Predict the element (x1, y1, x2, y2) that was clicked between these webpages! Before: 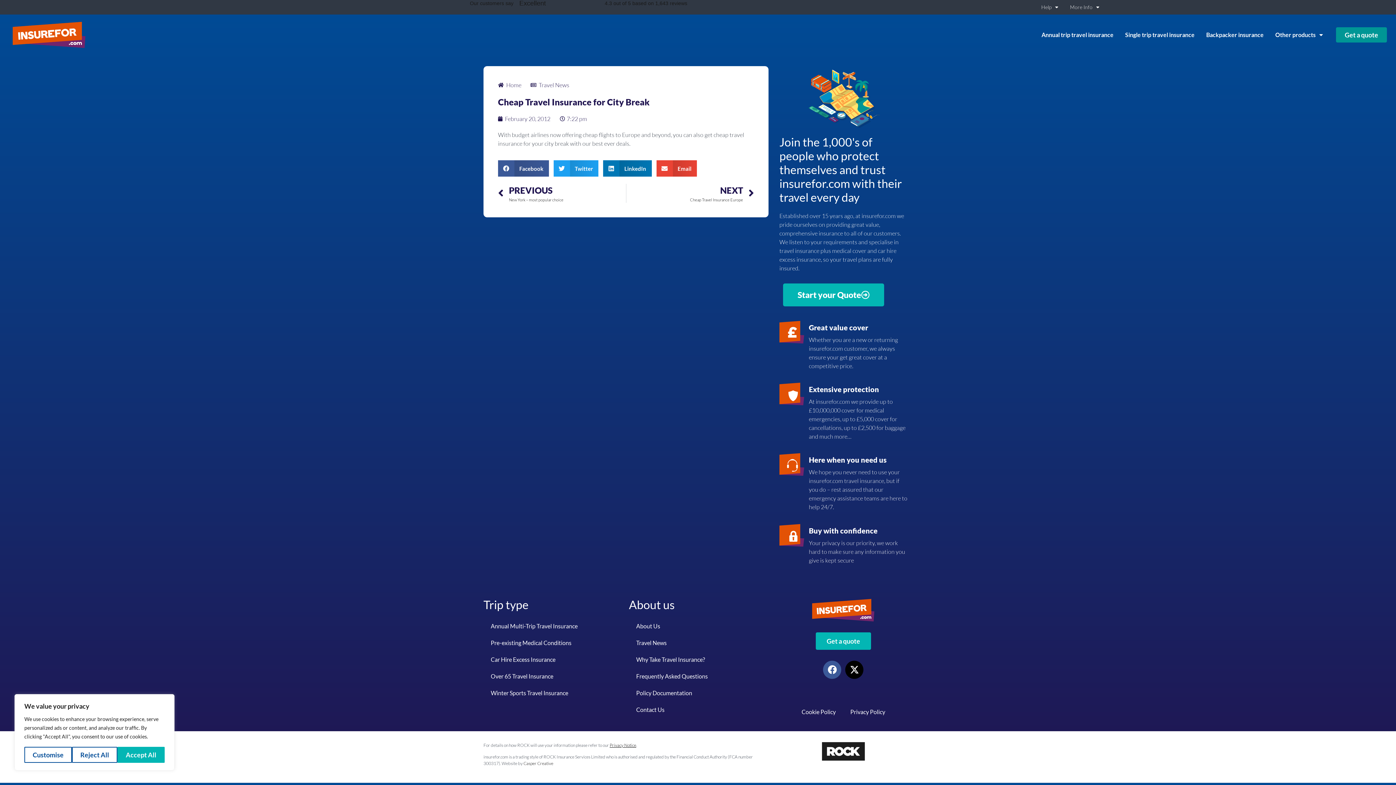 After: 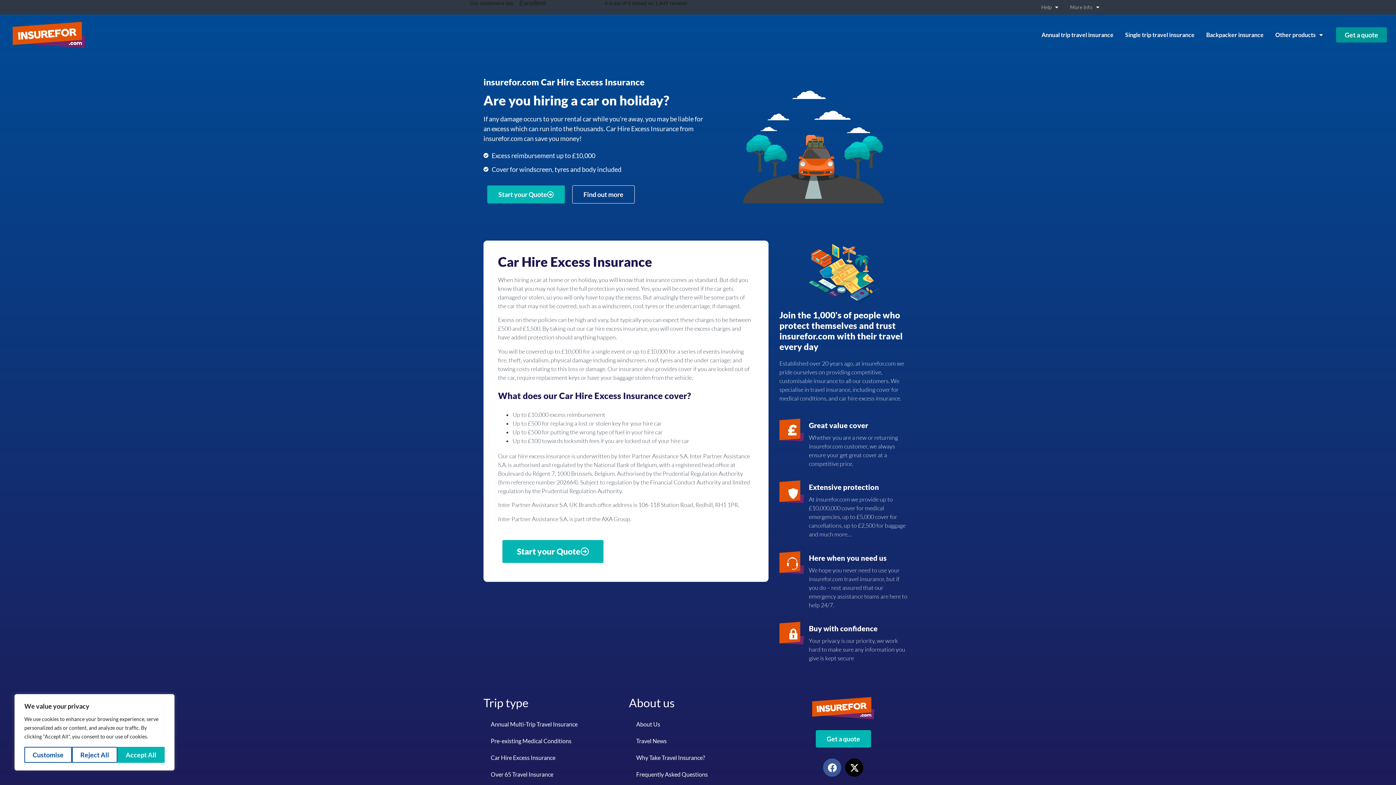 Action: label: Car Hire Excess Insurance bbox: (483, 651, 621, 668)